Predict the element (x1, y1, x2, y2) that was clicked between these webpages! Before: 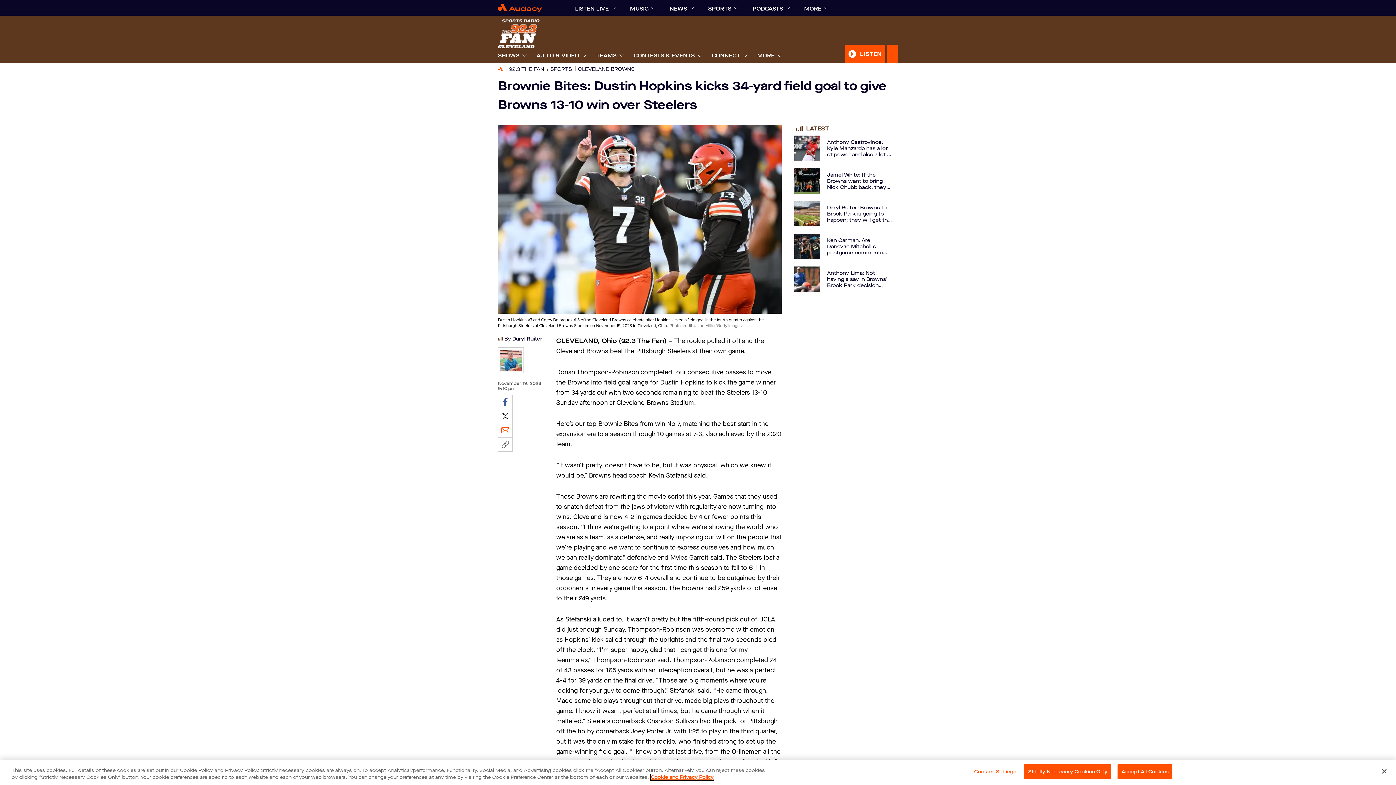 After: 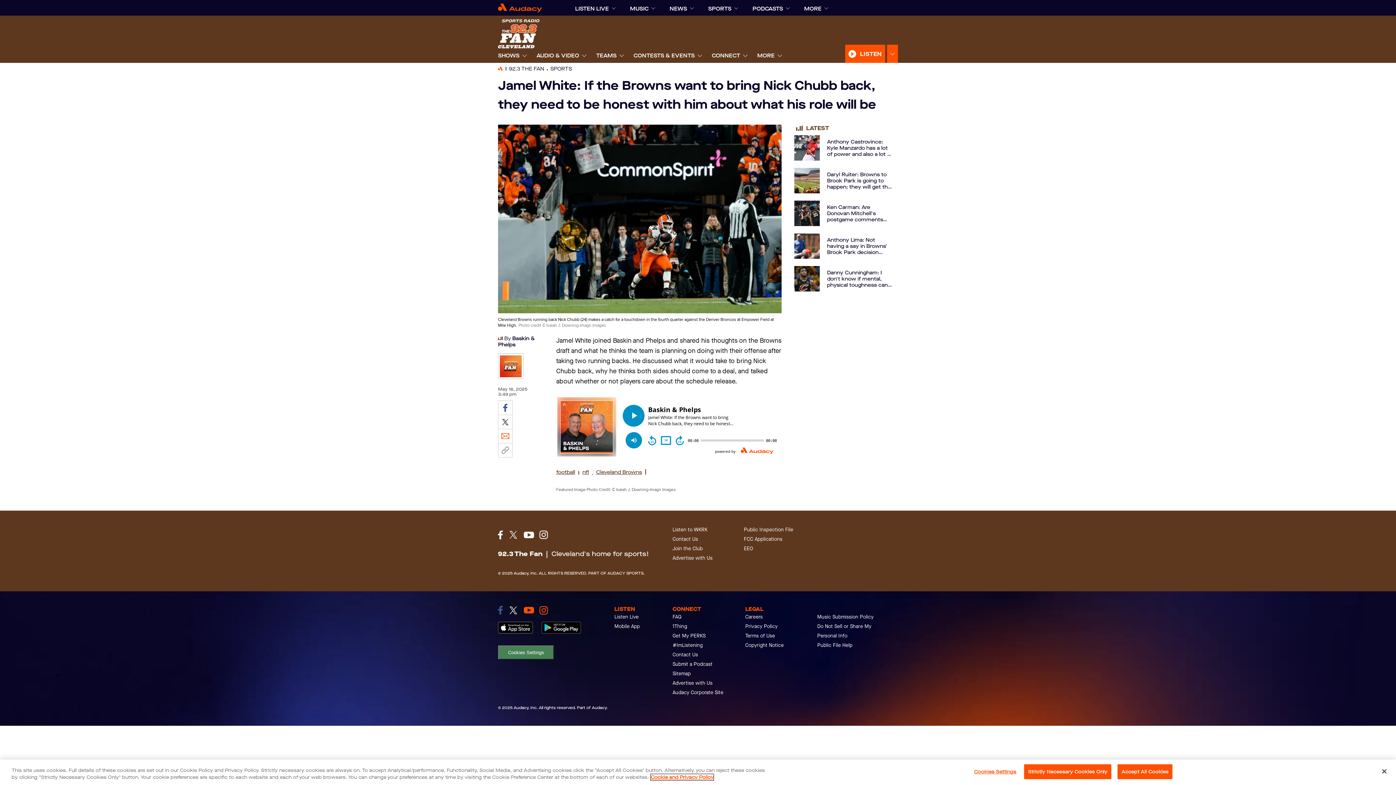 Action: label: Jamel White: If the Browns want to bring Nick Chubb back, they need to be honest with him about what his role will be bbox: (794, 204, 892, 230)